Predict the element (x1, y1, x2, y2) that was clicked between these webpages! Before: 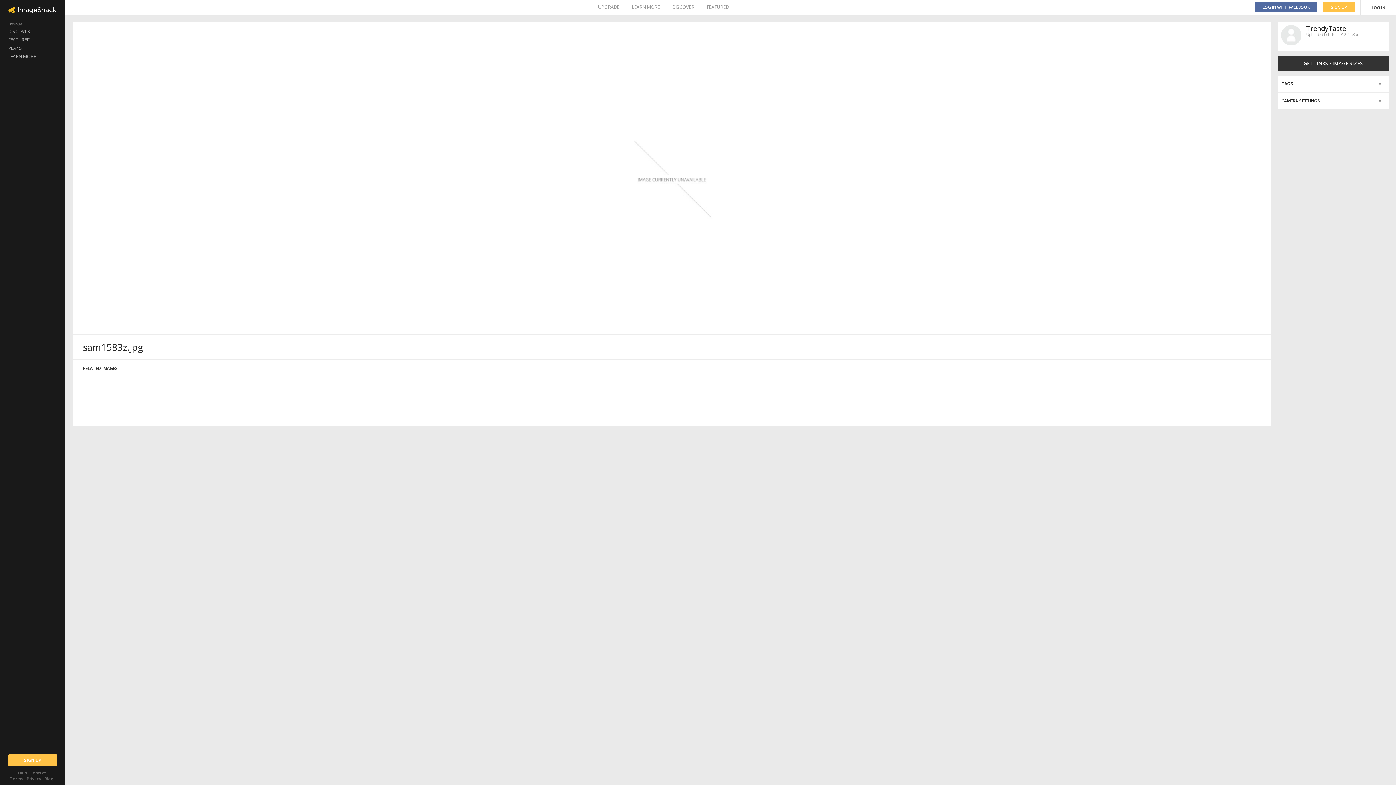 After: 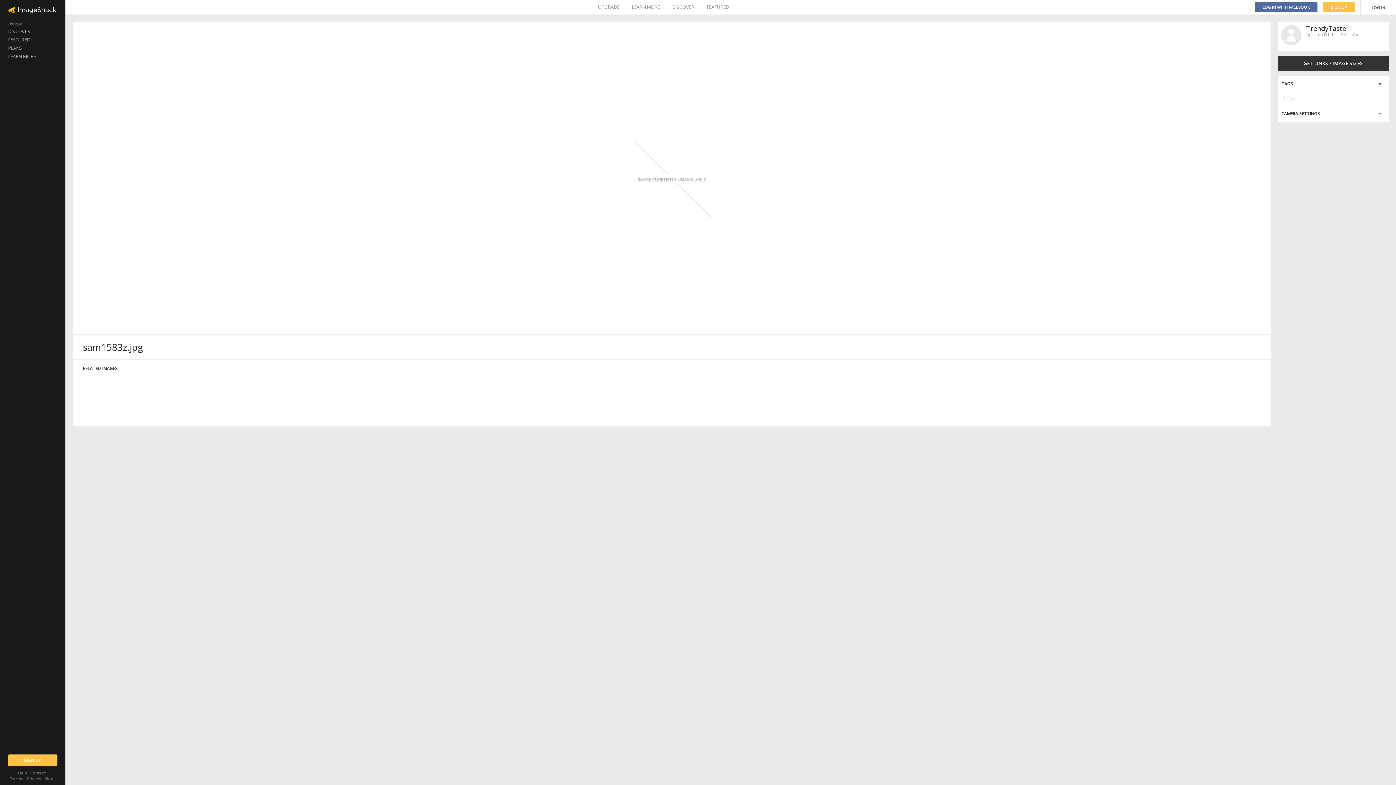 Action: bbox: (1278, 75, 1389, 92)